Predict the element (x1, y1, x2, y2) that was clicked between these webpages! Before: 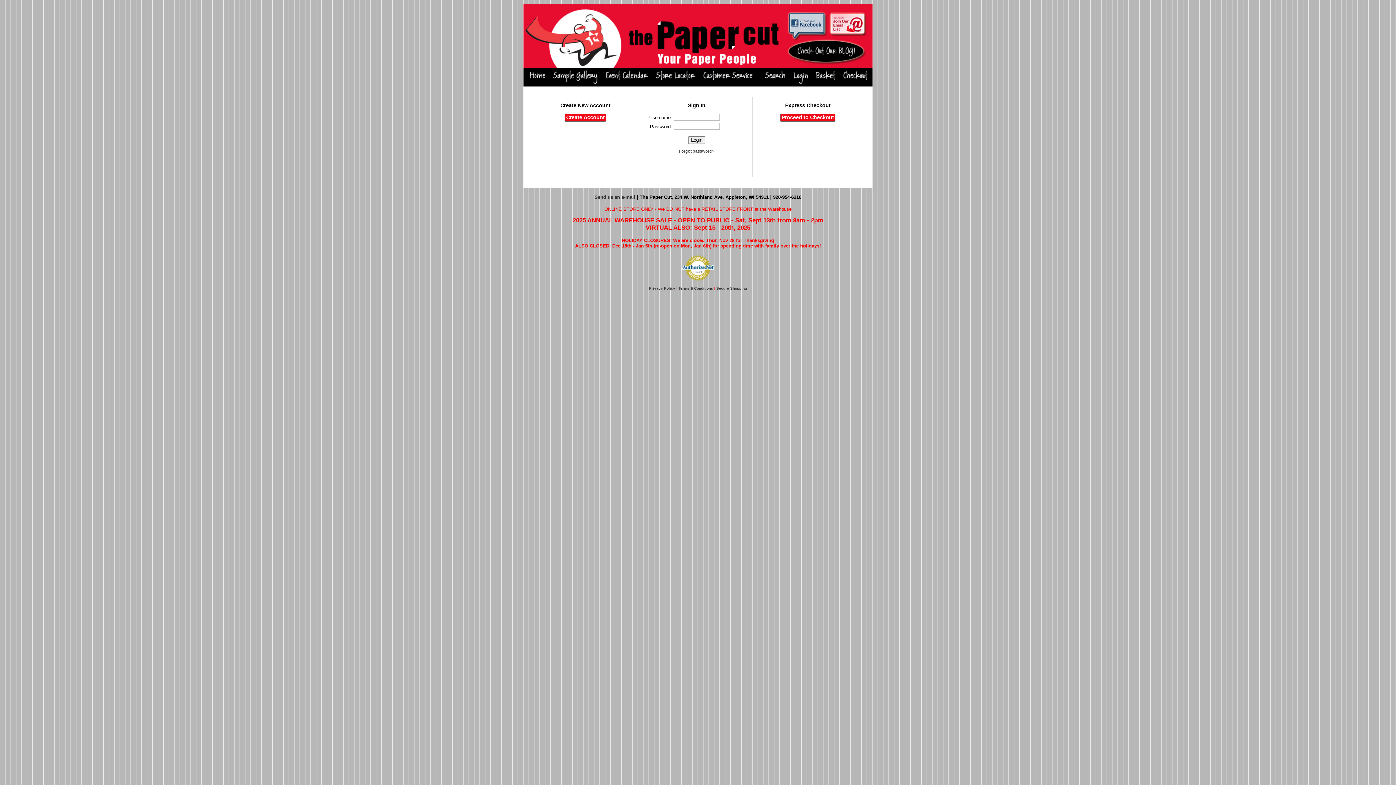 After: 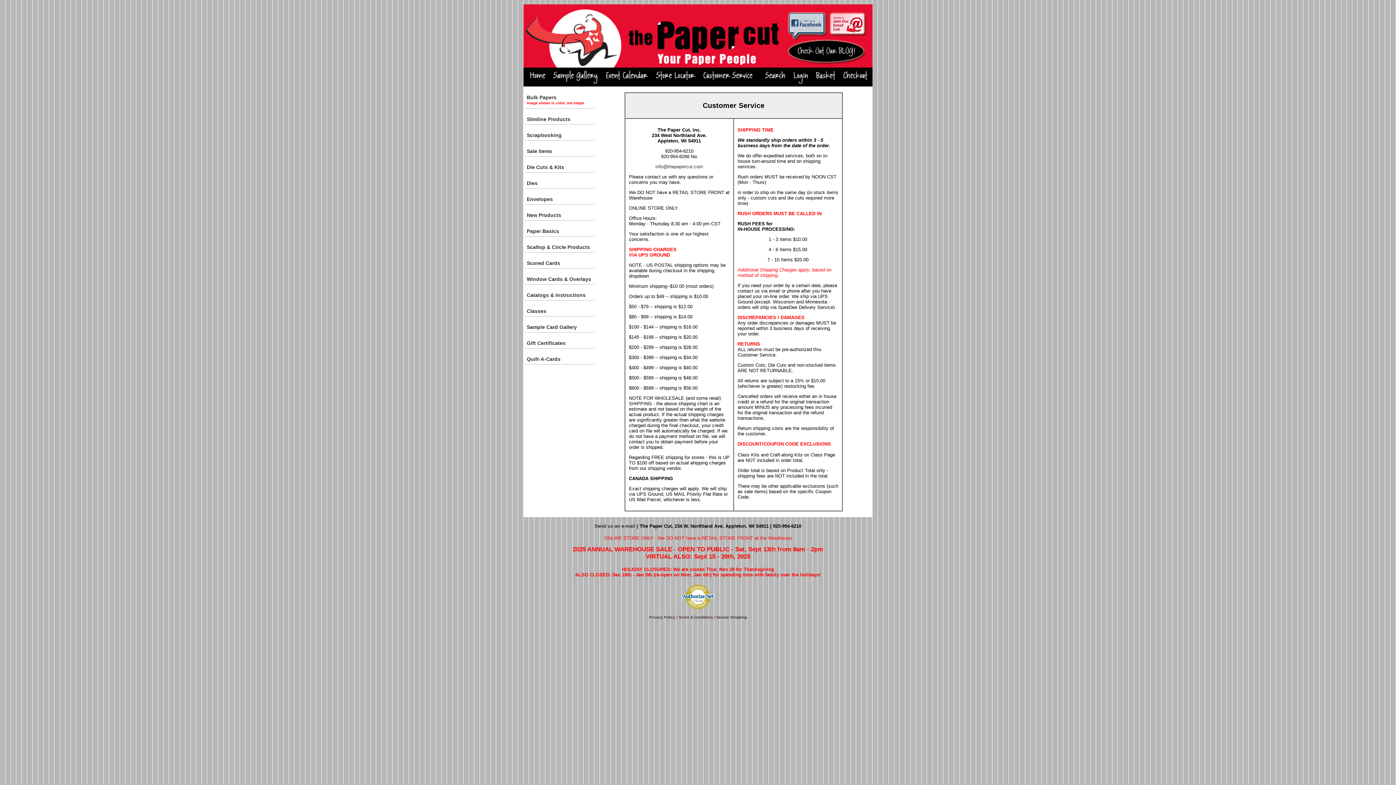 Action: bbox: (700, 80, 755, 85)